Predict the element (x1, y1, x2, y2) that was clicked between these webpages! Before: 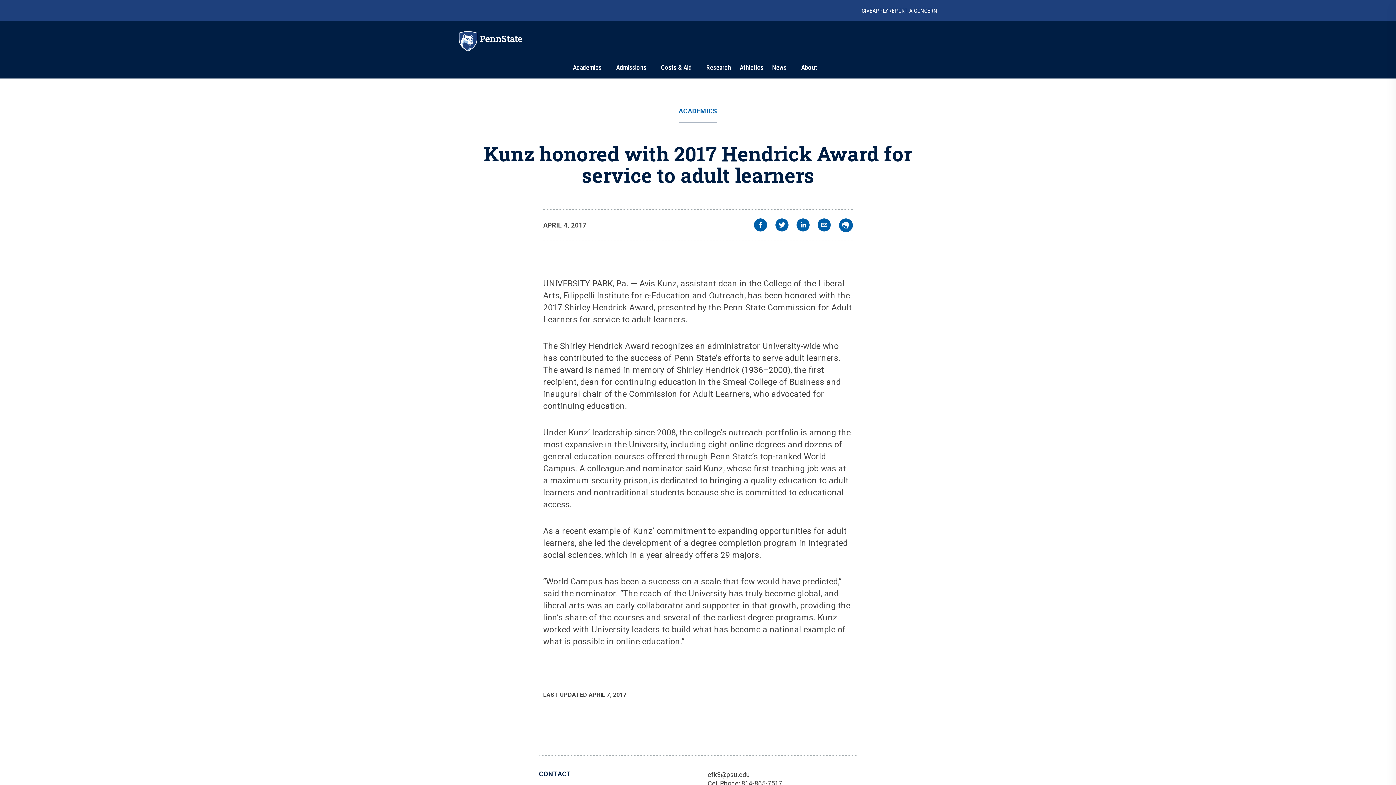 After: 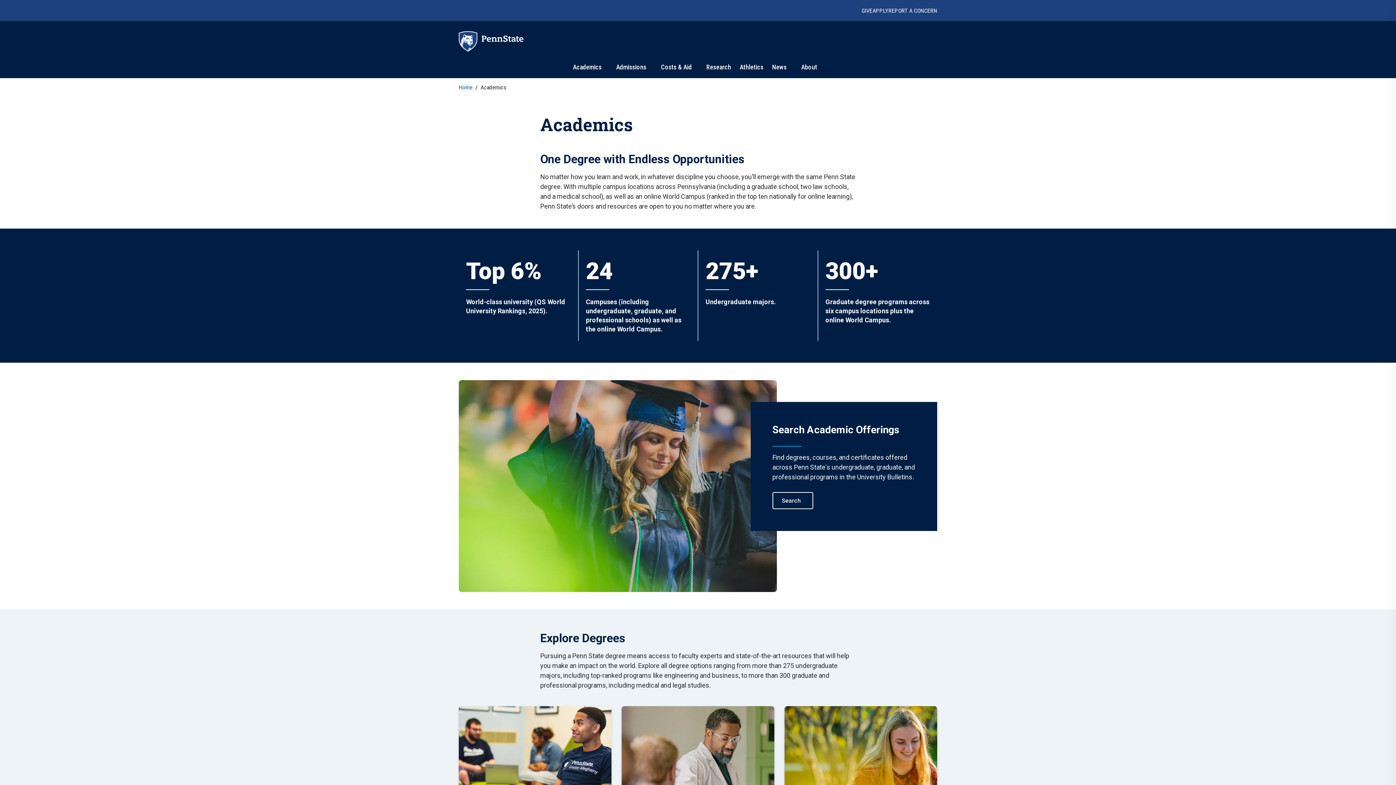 Action: label: Academics bbox: (573, 63, 601, 71)